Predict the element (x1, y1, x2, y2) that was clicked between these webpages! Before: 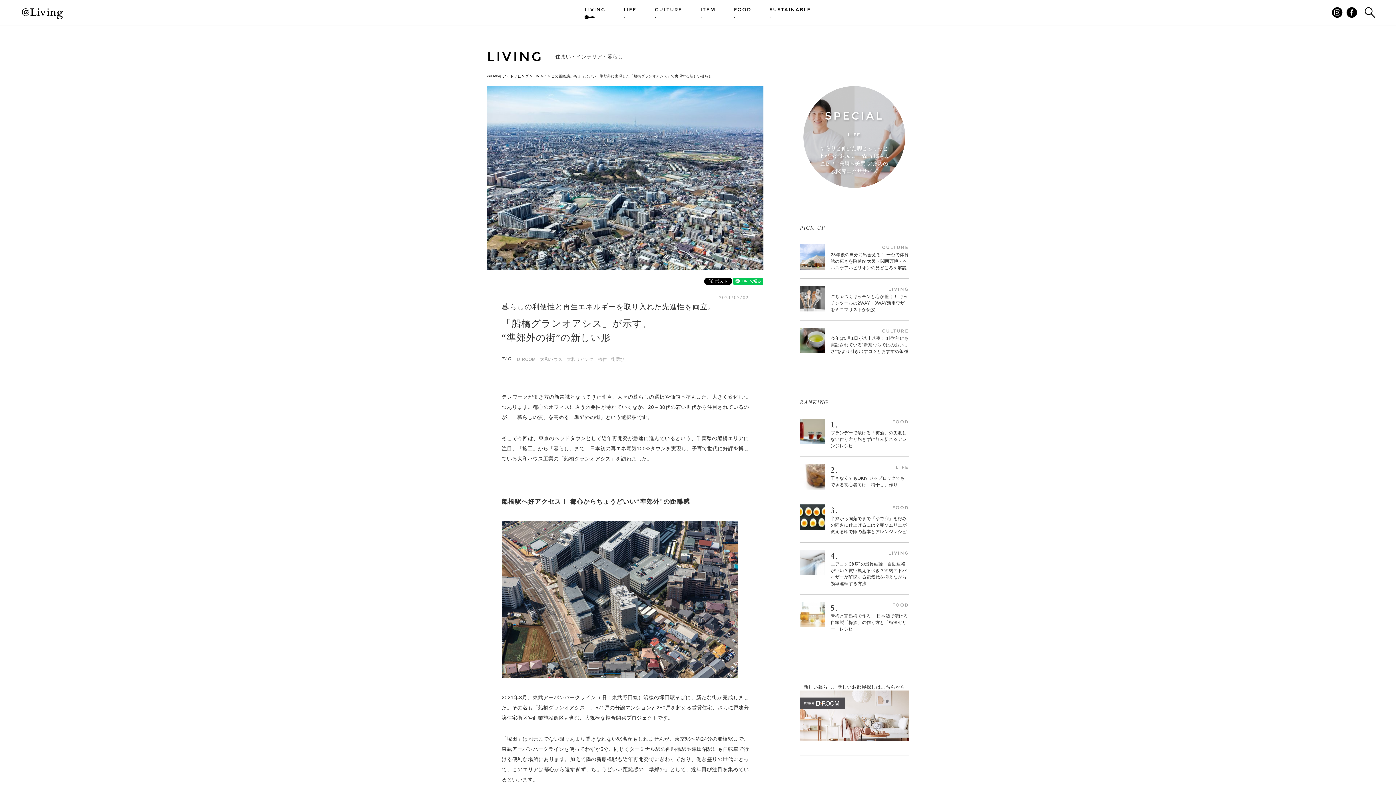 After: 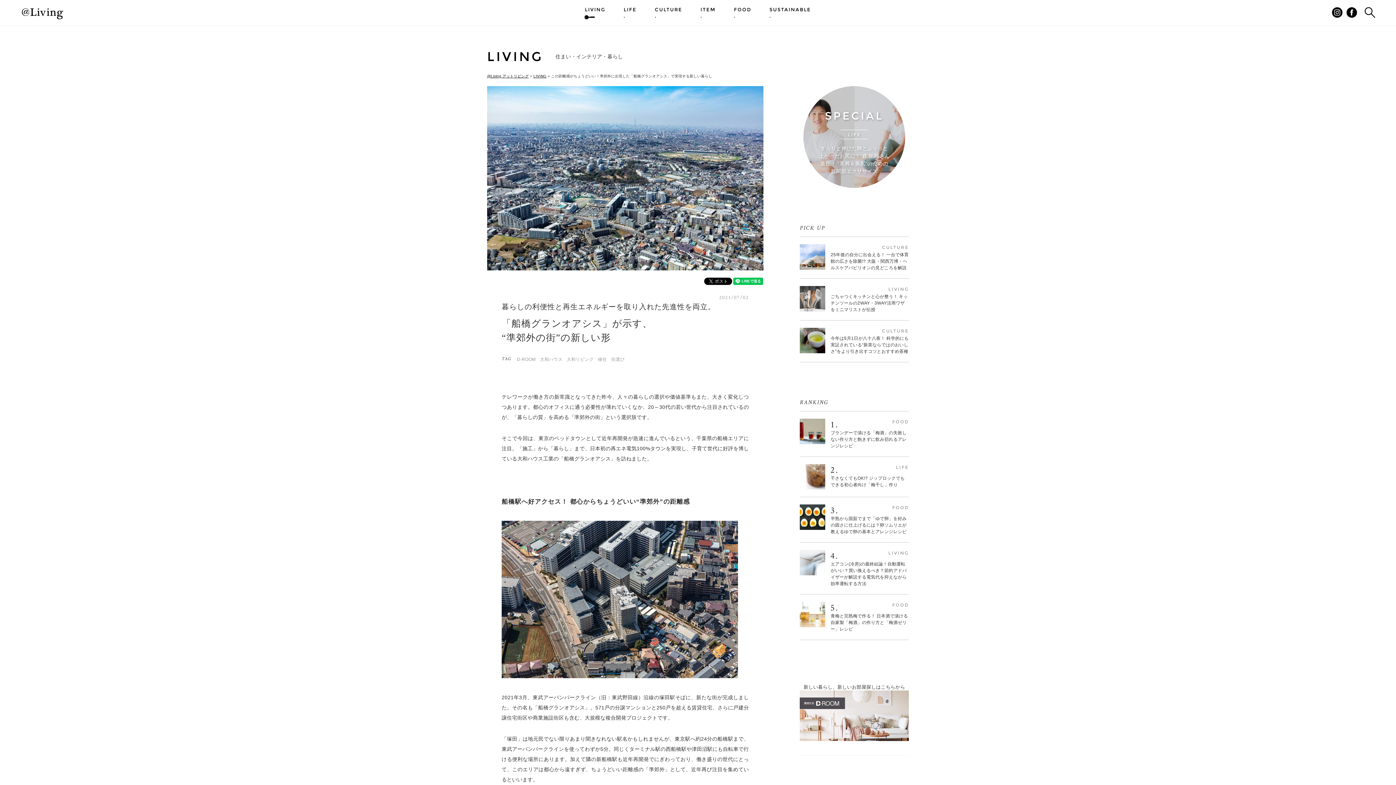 Action: label: facebook bbox: (1344, 4, 1360, 20)